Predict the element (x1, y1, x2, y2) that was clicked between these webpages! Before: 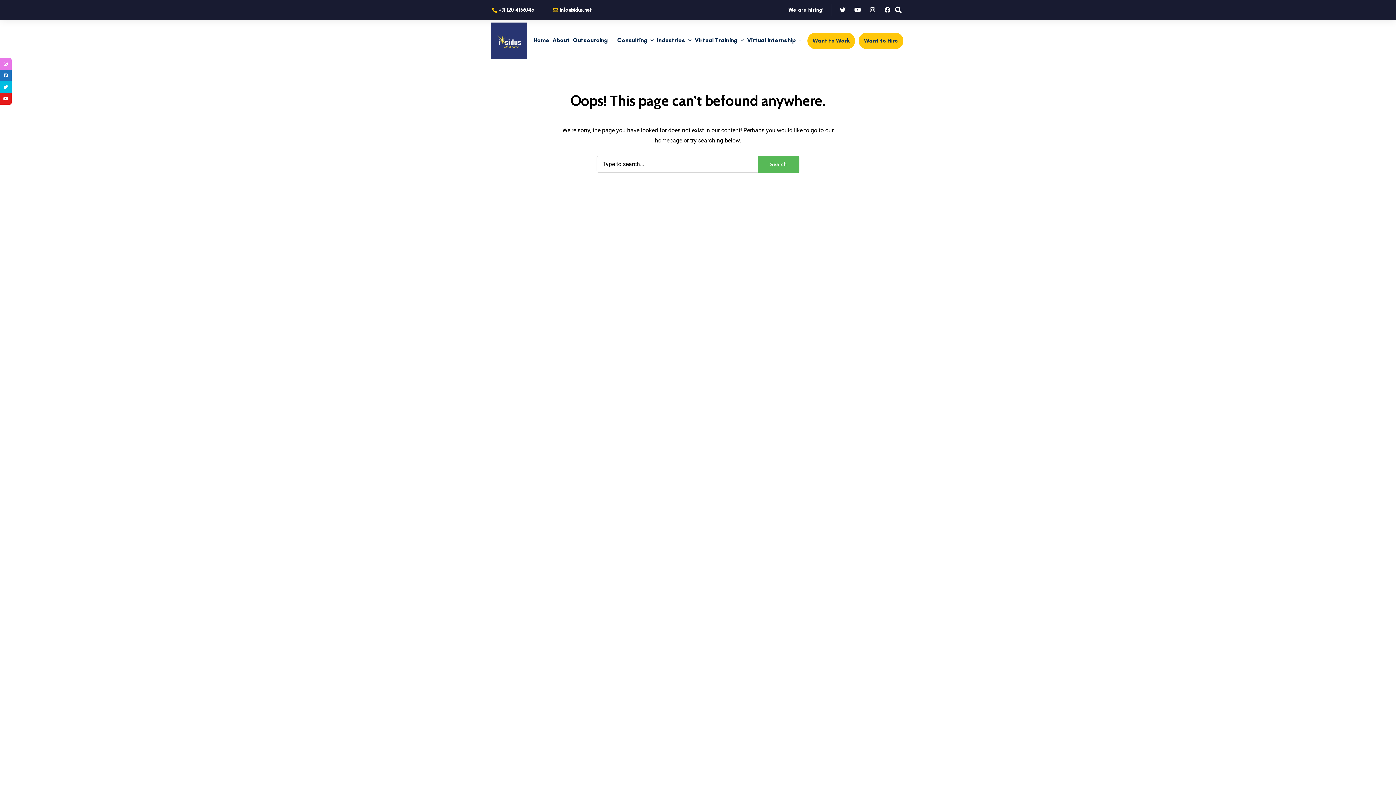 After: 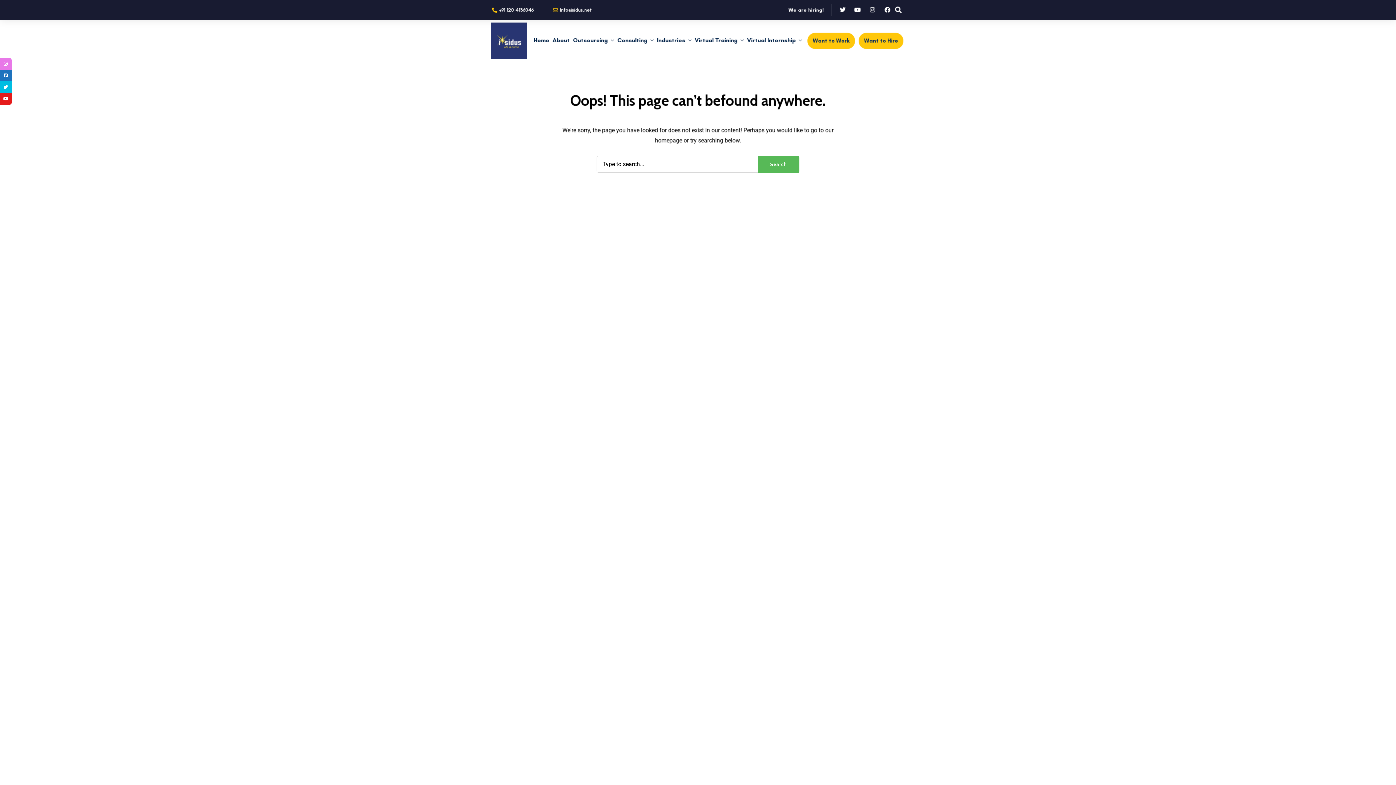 Action: bbox: (0, 0, 1396, 785)